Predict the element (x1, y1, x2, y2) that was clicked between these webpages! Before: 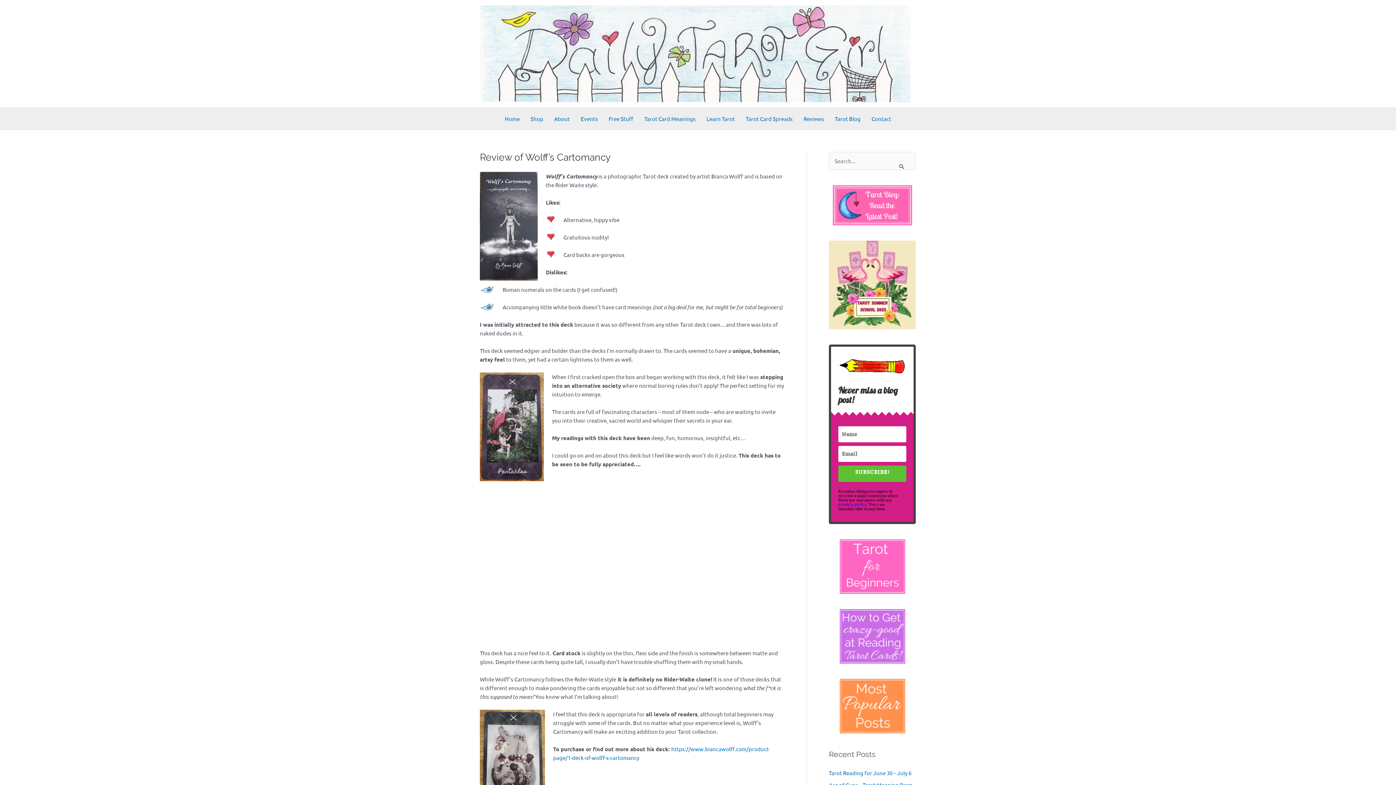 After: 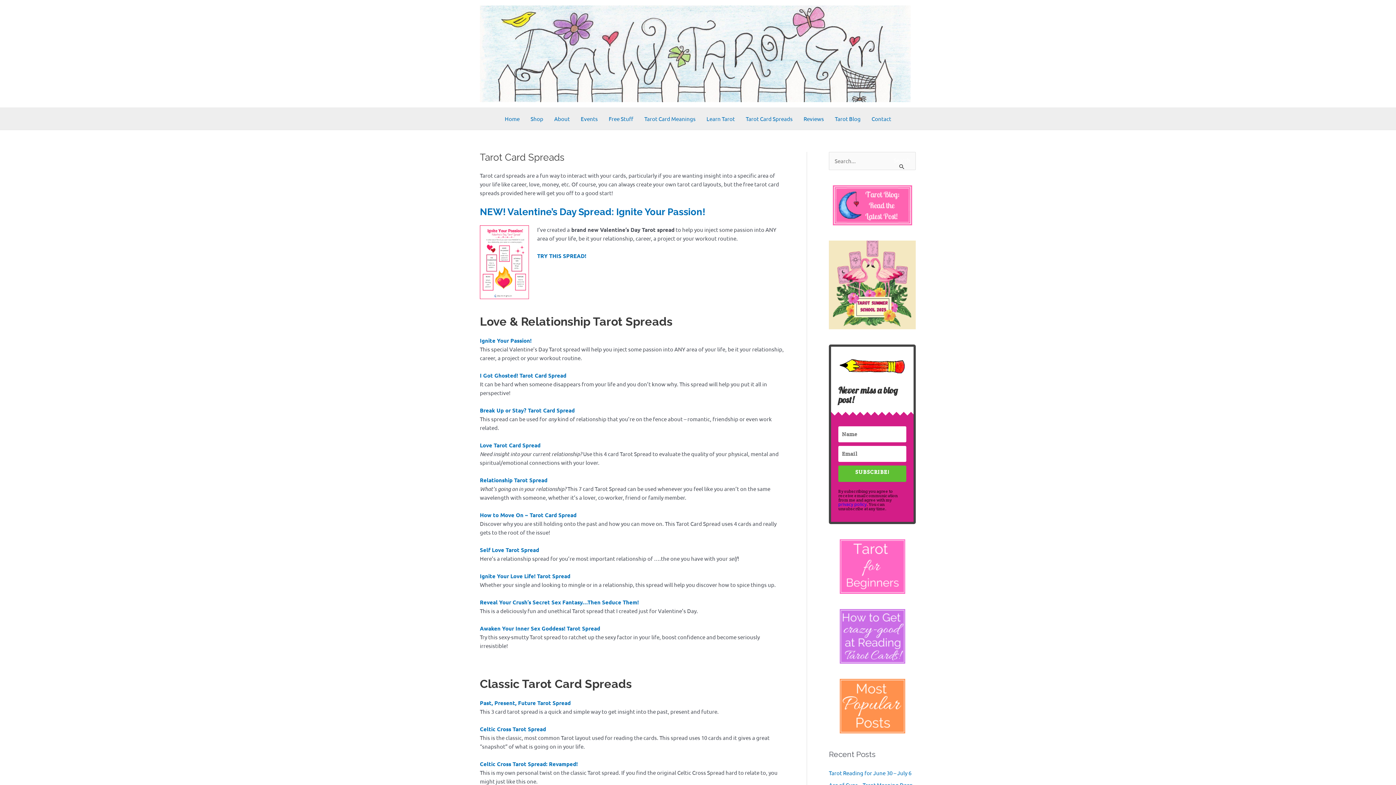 Action: bbox: (740, 107, 798, 129) label: Tarot Card Spreads